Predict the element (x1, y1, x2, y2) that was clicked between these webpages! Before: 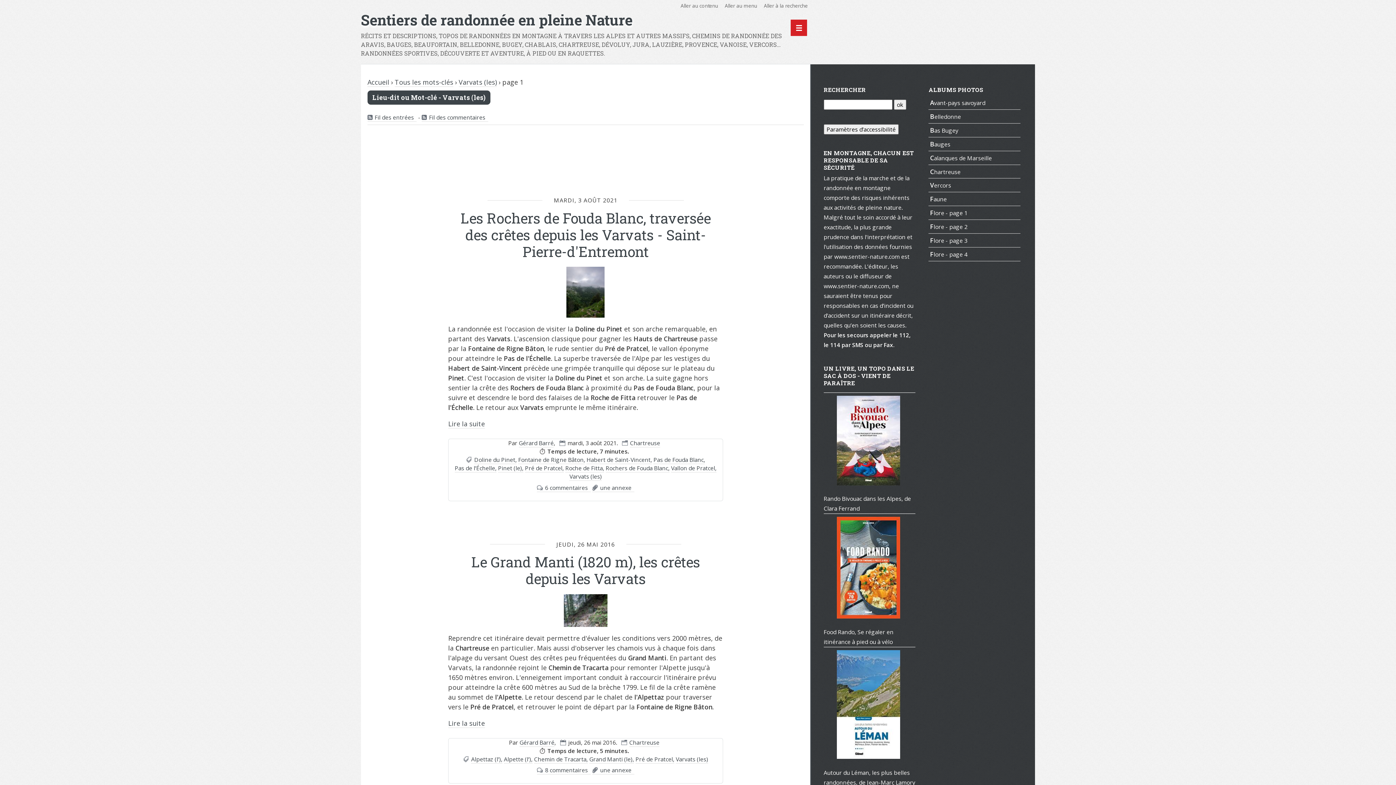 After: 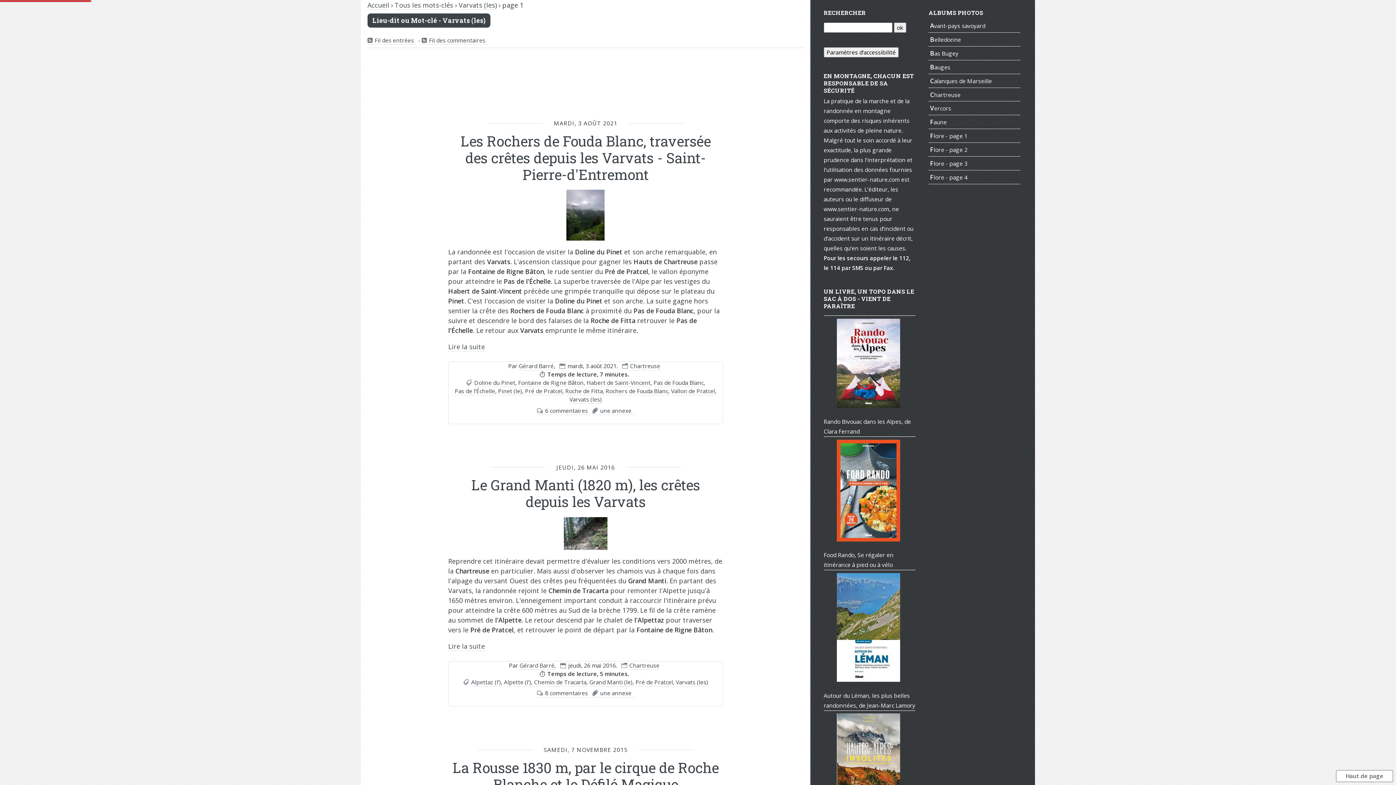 Action: bbox: (725, 2, 757, 9) label: Aller au menu